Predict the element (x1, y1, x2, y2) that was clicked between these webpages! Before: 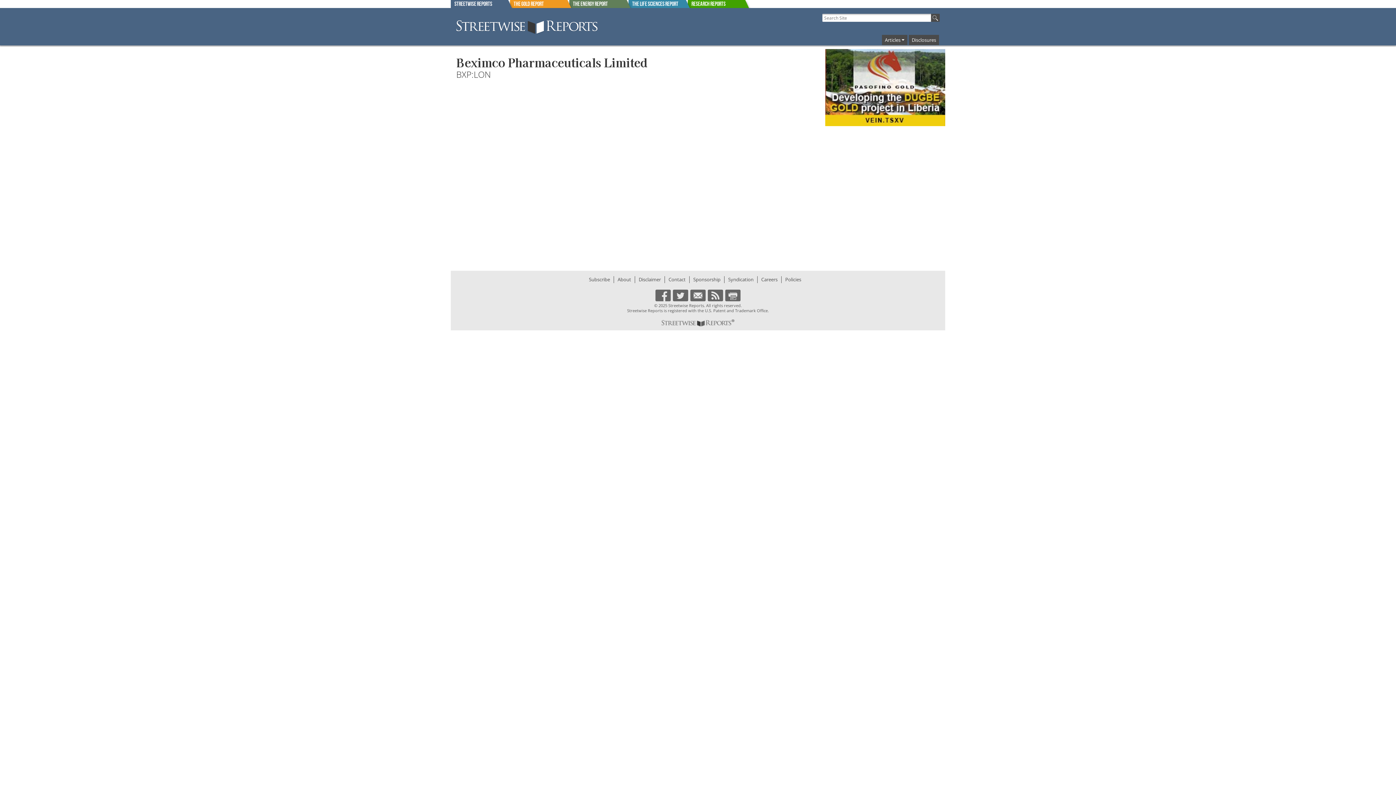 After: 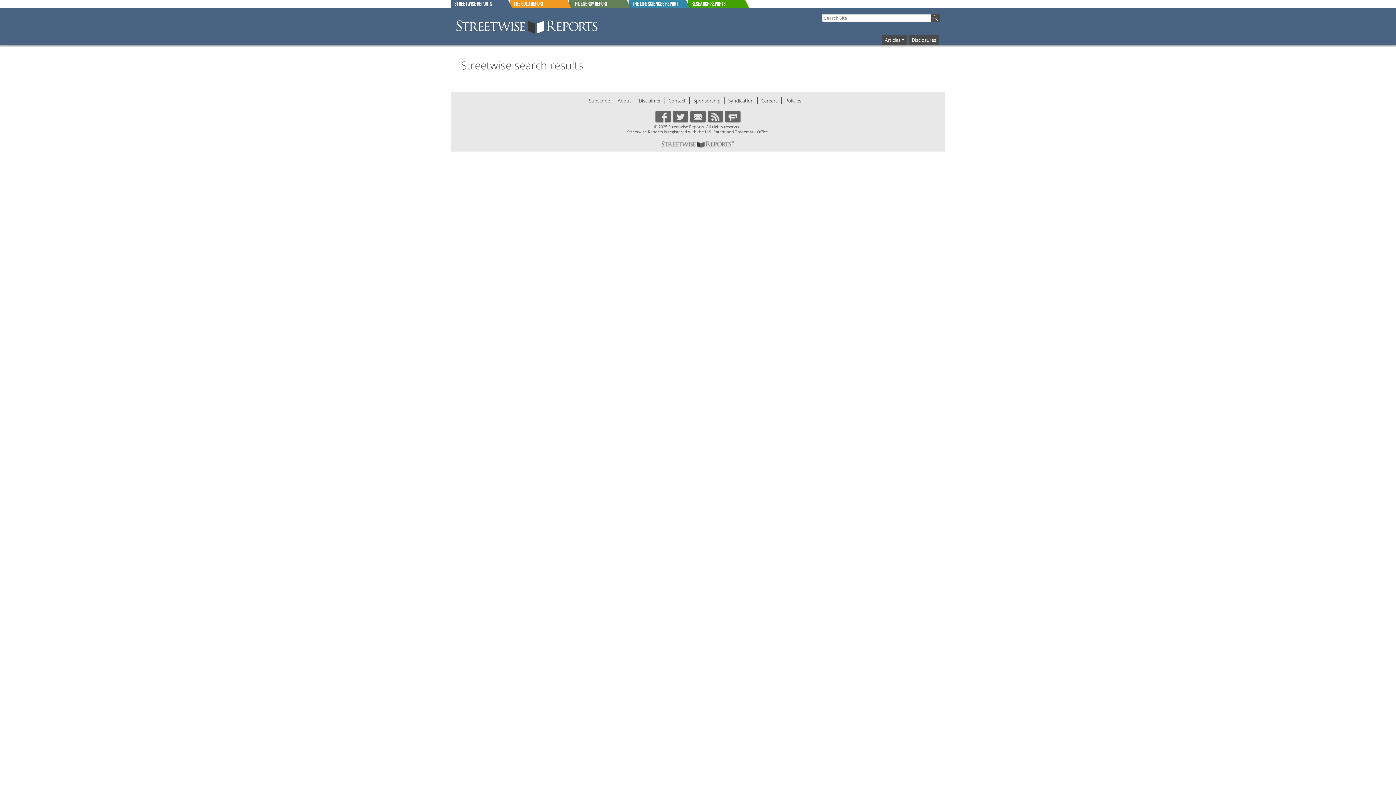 Action: bbox: (931, 13, 940, 21)